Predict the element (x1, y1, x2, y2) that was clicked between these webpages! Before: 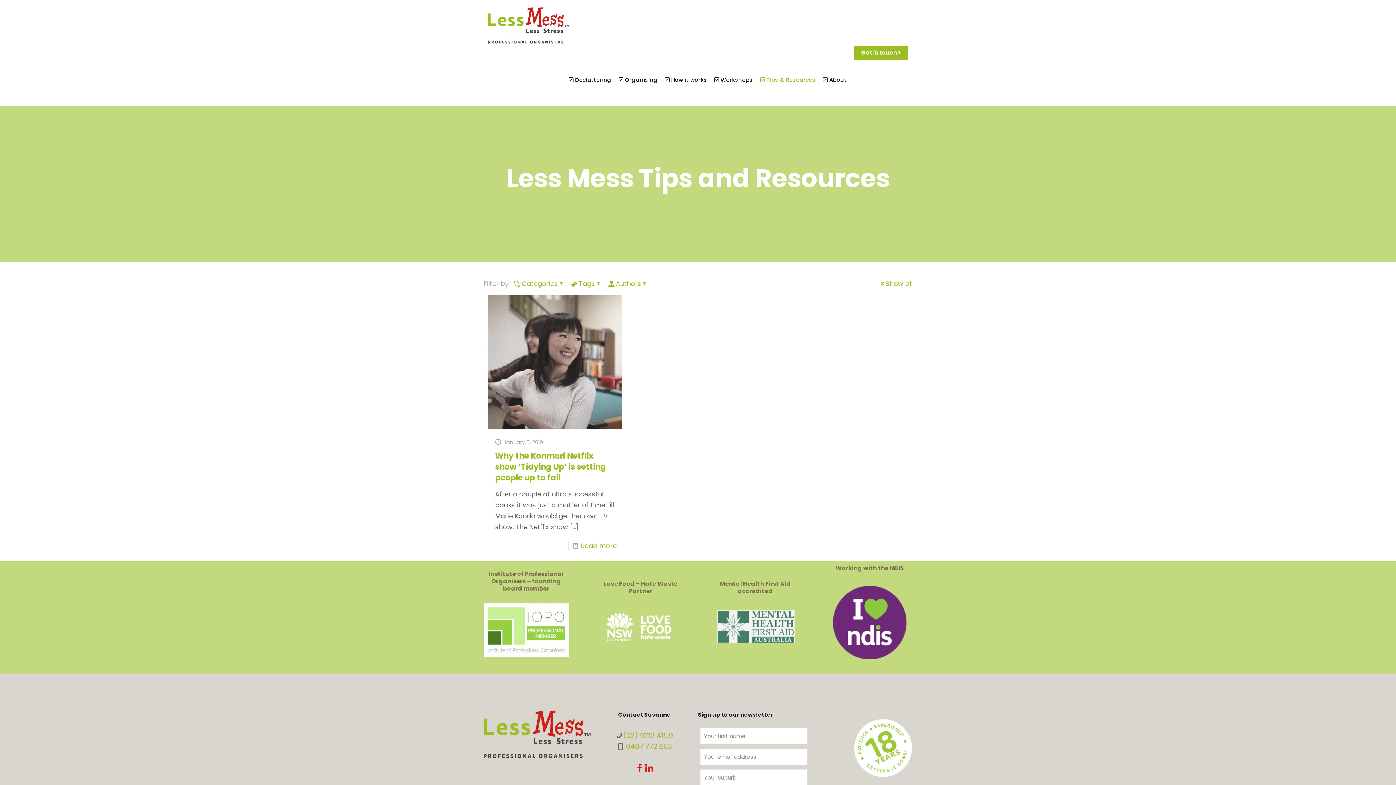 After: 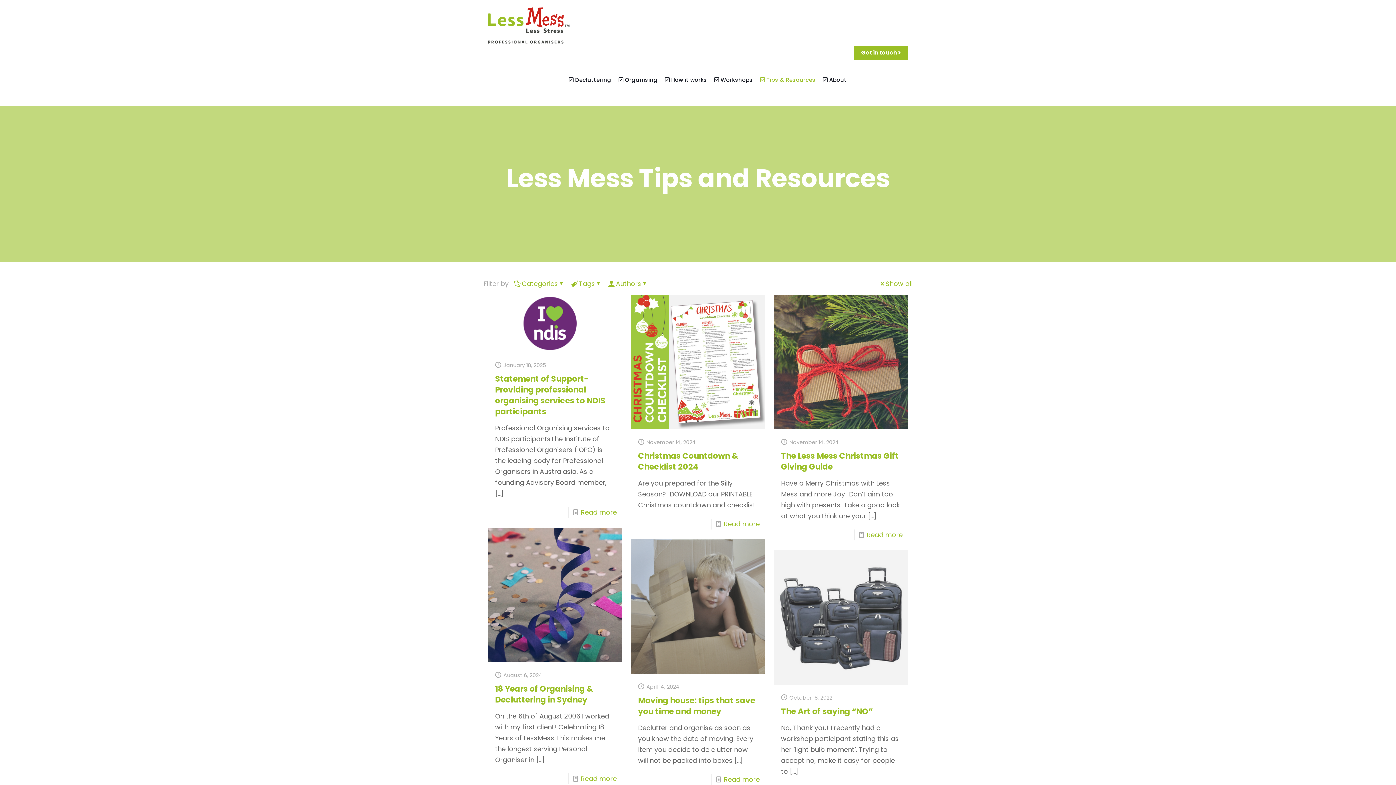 Action: bbox: (756, 50, 819, 105) label:  Tips & Resources